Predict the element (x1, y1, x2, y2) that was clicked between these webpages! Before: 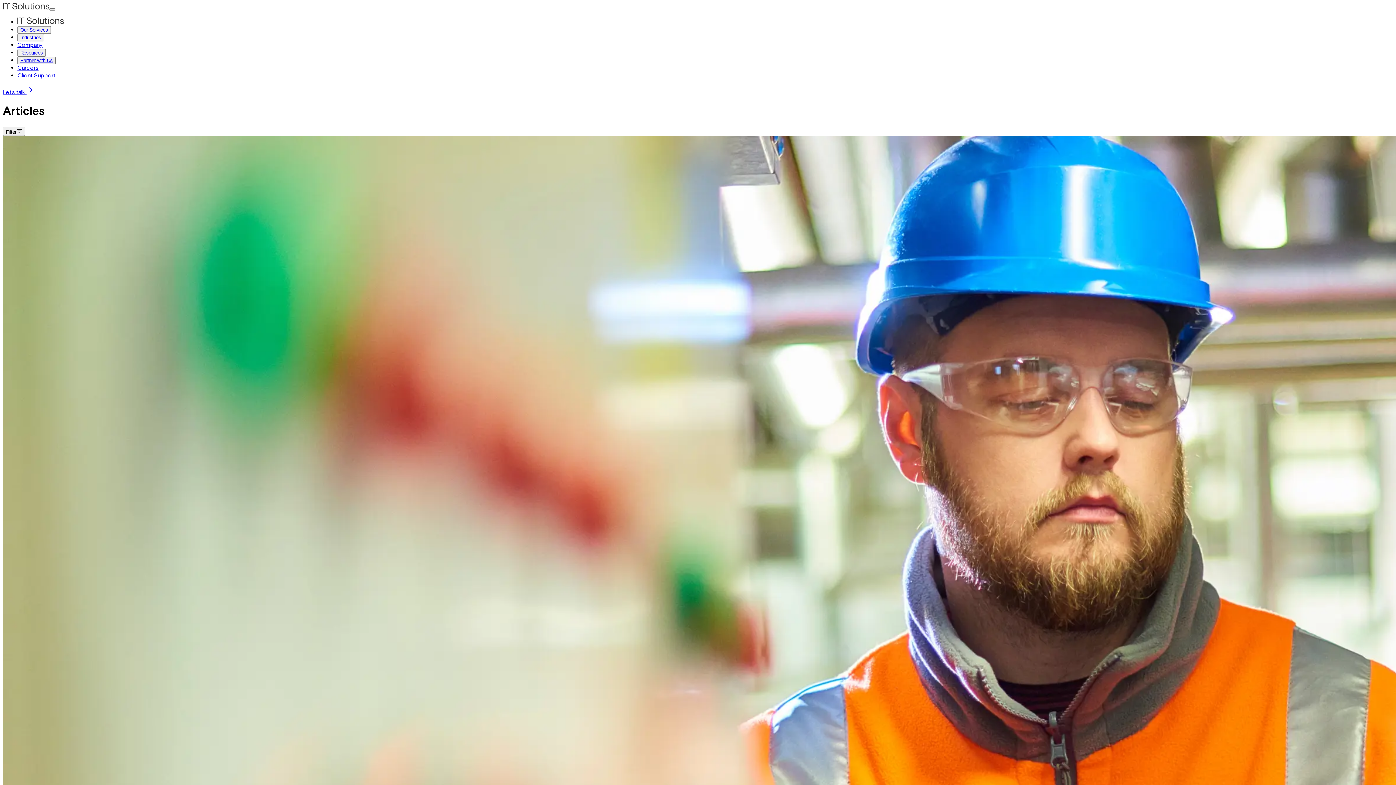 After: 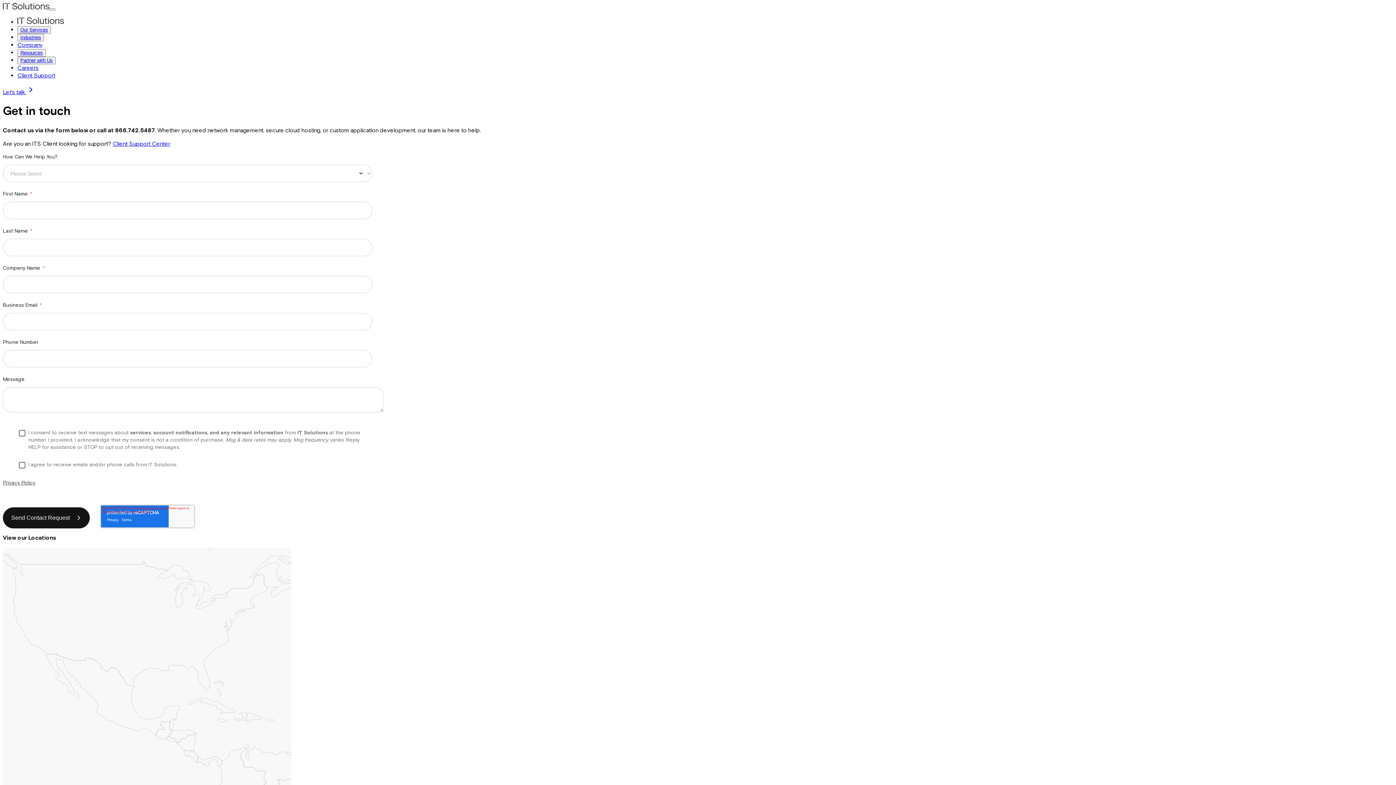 Action: label: Let's talk  bbox: (2, 88, 35, 96)